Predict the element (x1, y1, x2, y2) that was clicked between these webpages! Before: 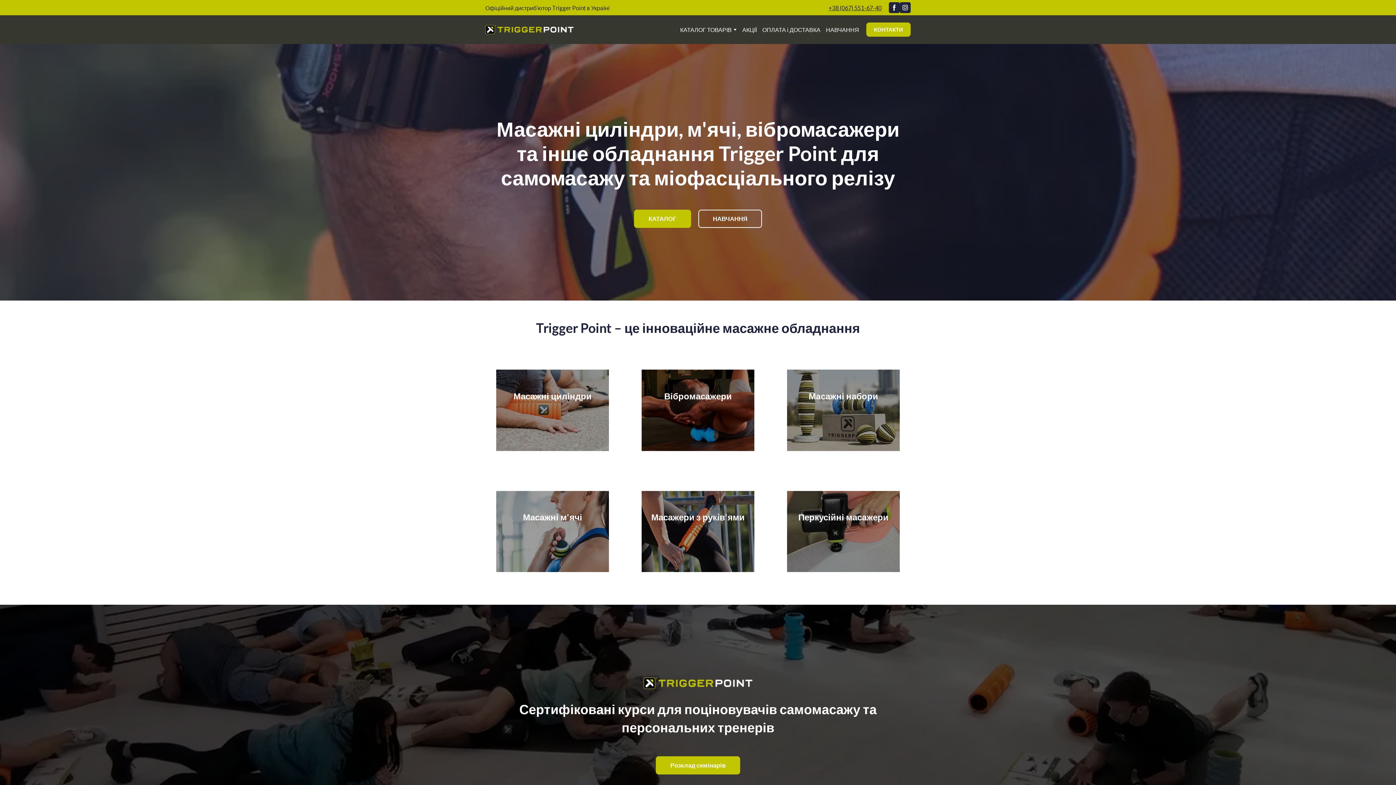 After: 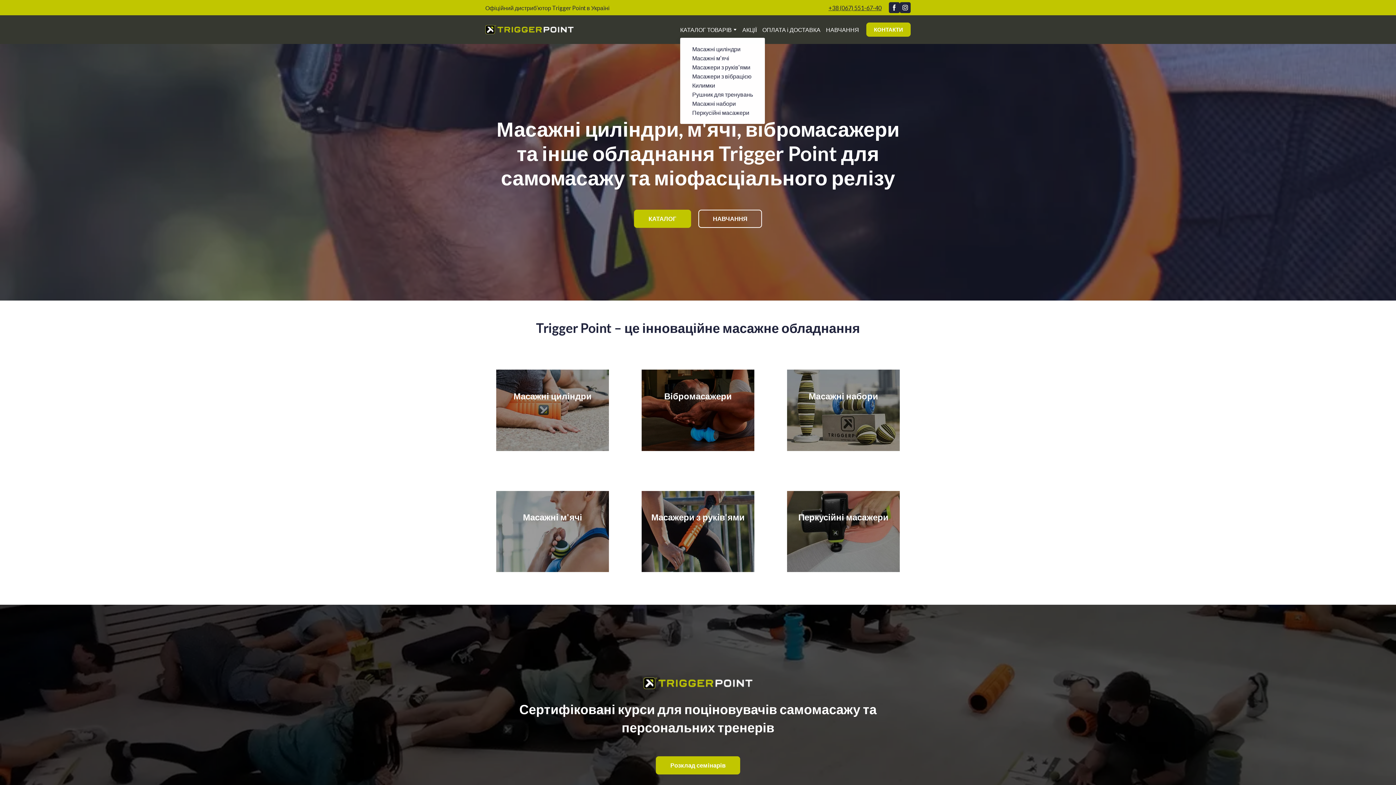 Action: bbox: (733, 28, 737, 30)